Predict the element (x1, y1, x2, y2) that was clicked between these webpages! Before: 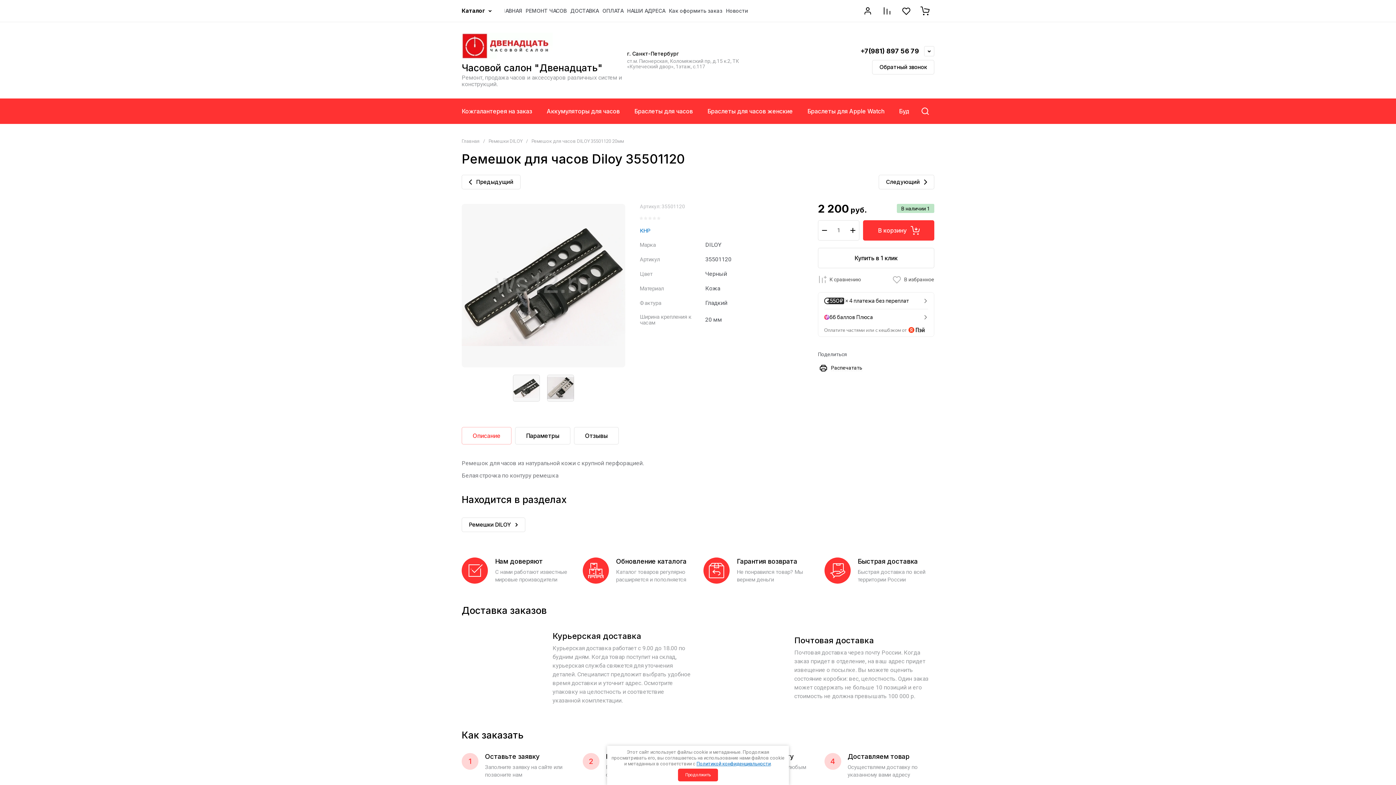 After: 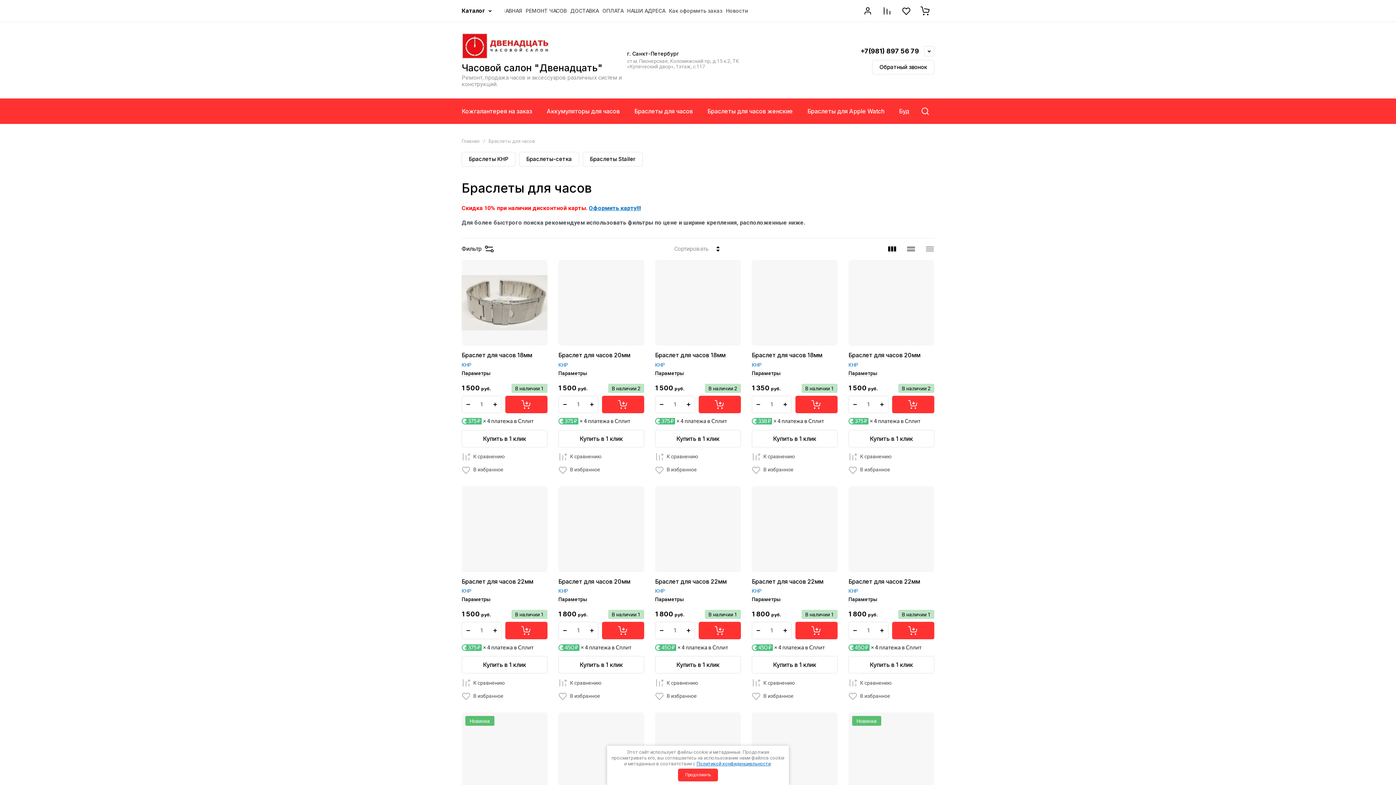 Action: label: Браслеты для часов bbox: (627, 98, 700, 124)